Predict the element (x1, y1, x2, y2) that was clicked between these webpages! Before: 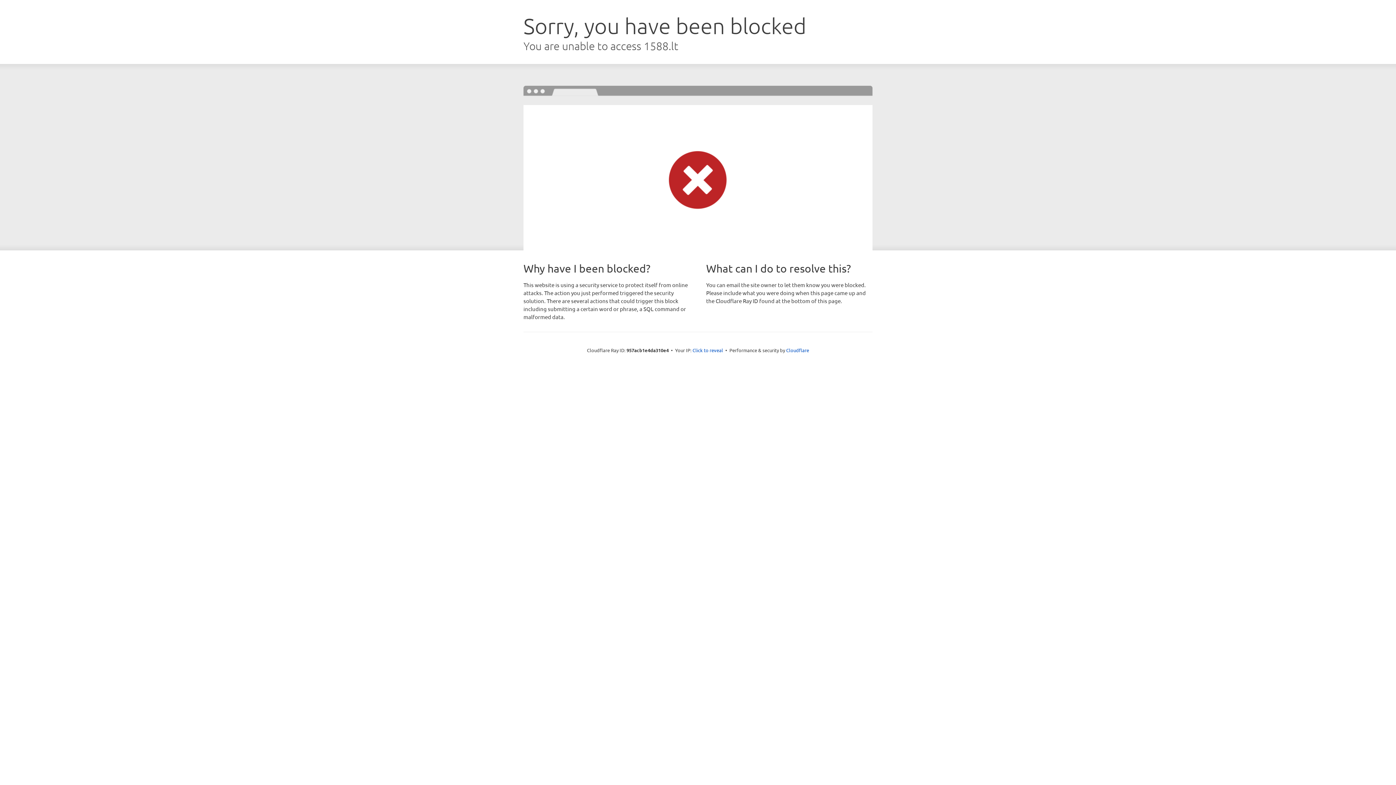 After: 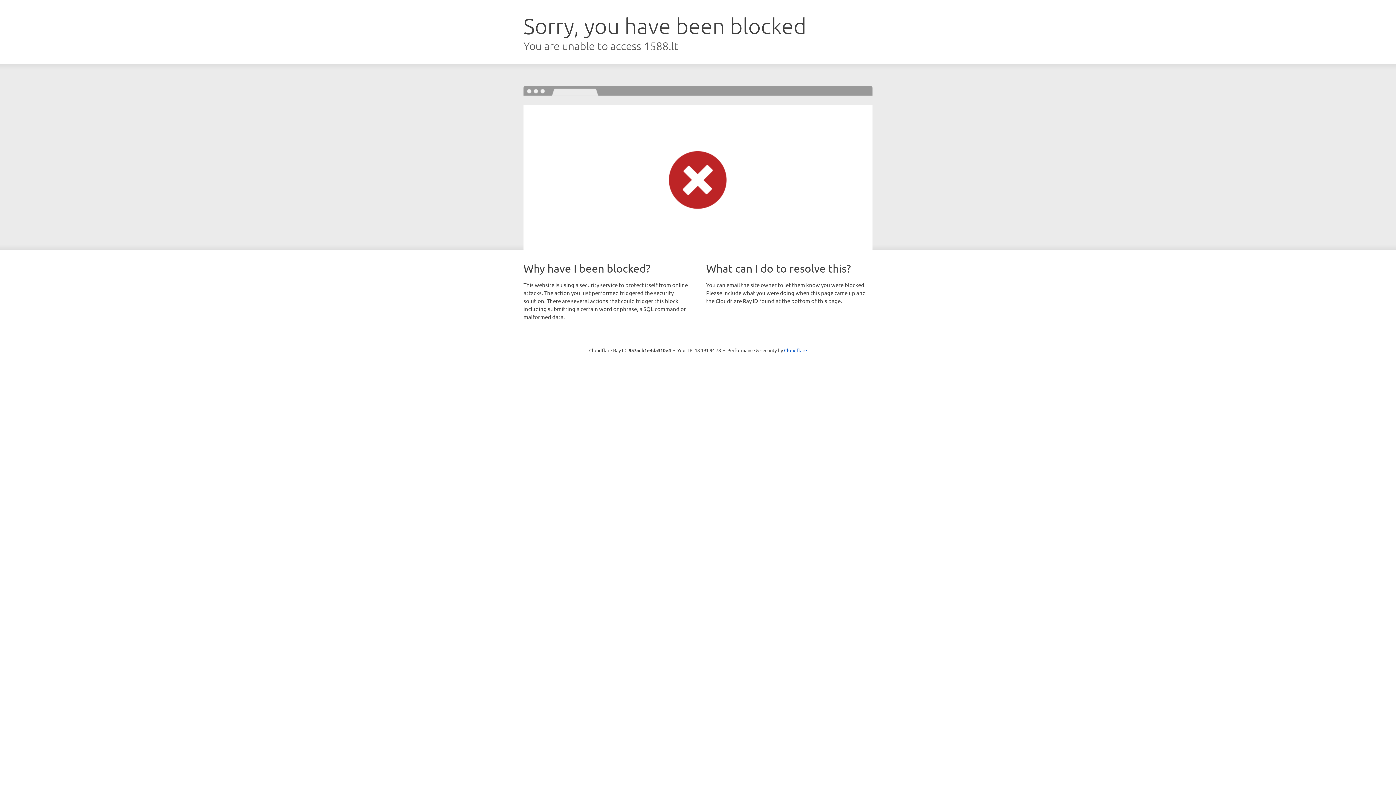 Action: label: Click to reveal bbox: (692, 346, 723, 353)